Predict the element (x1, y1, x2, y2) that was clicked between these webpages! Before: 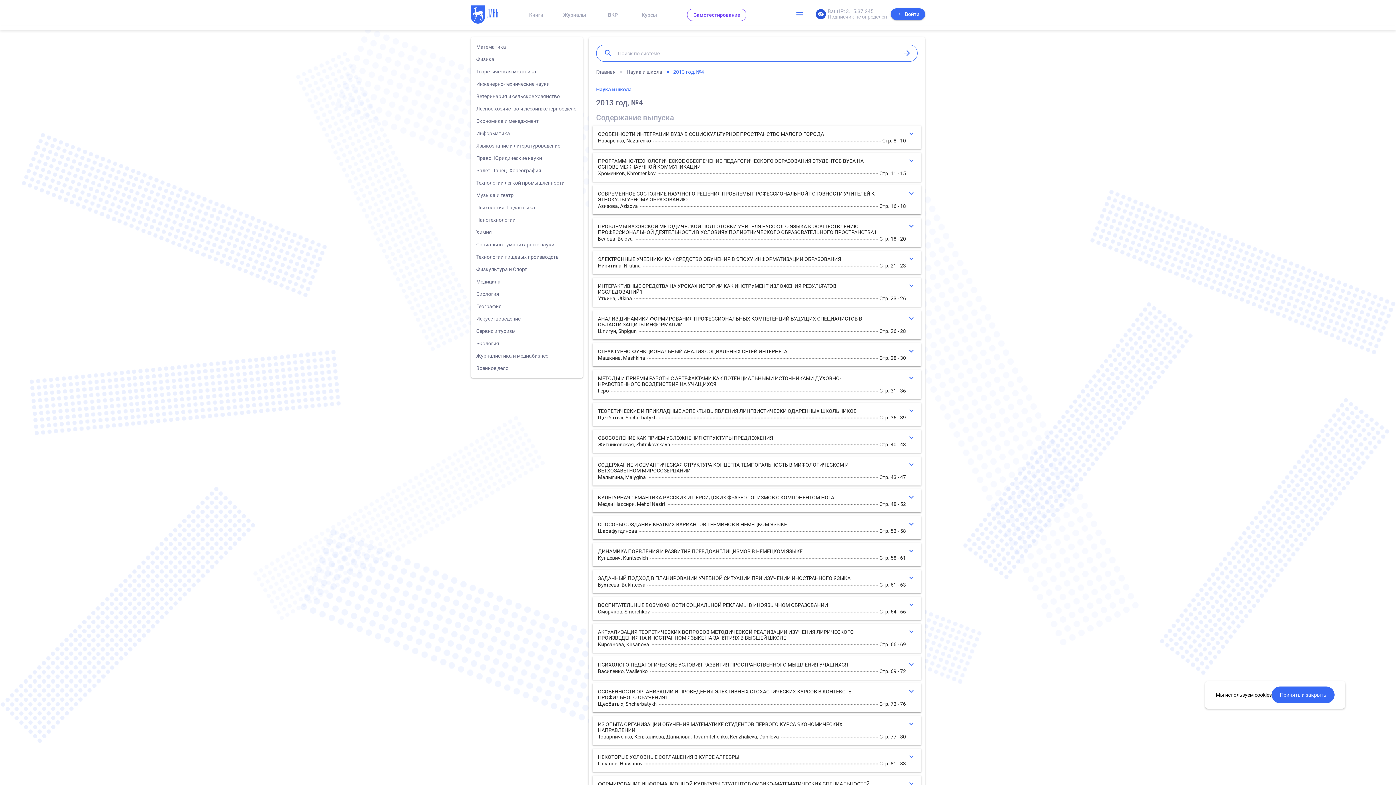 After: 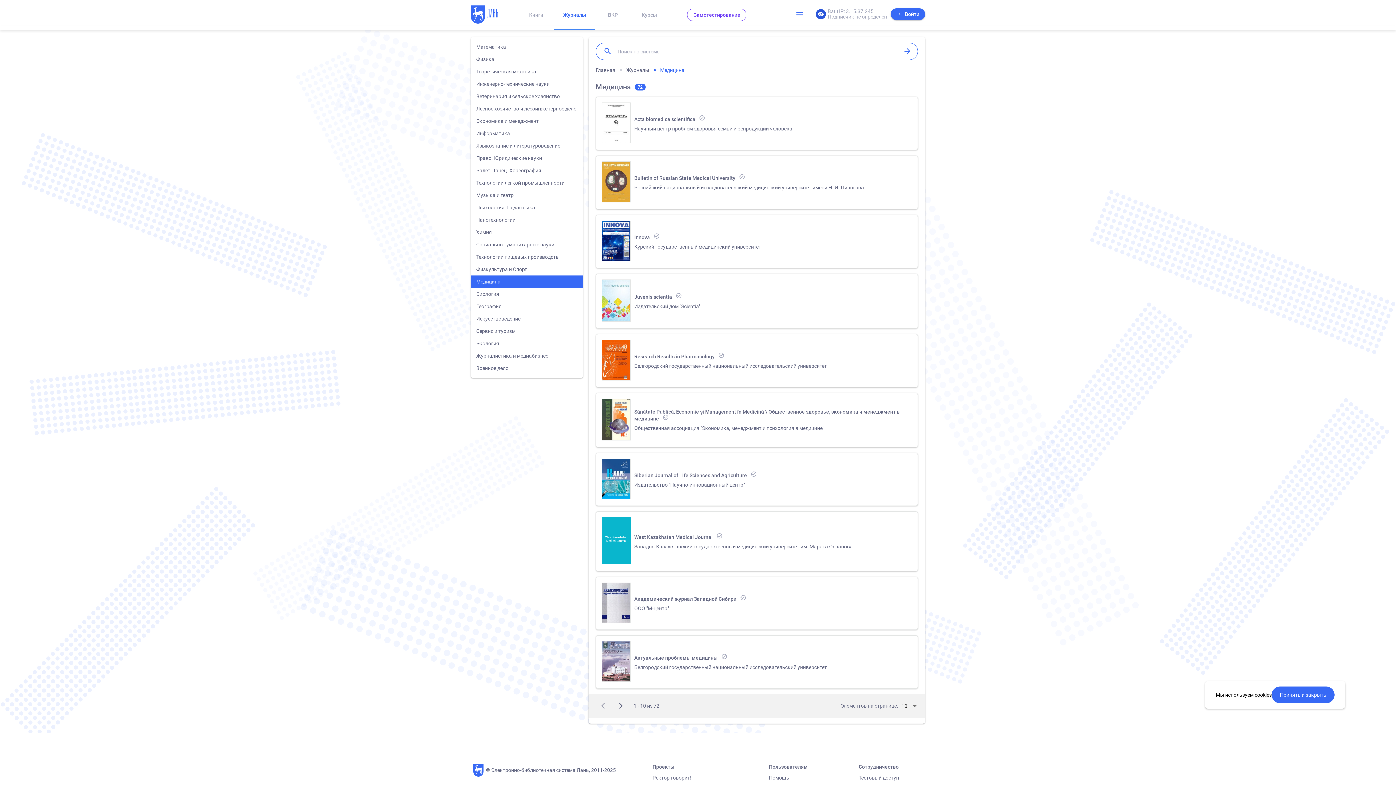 Action: bbox: (476, 278, 577, 284) label: Медицина